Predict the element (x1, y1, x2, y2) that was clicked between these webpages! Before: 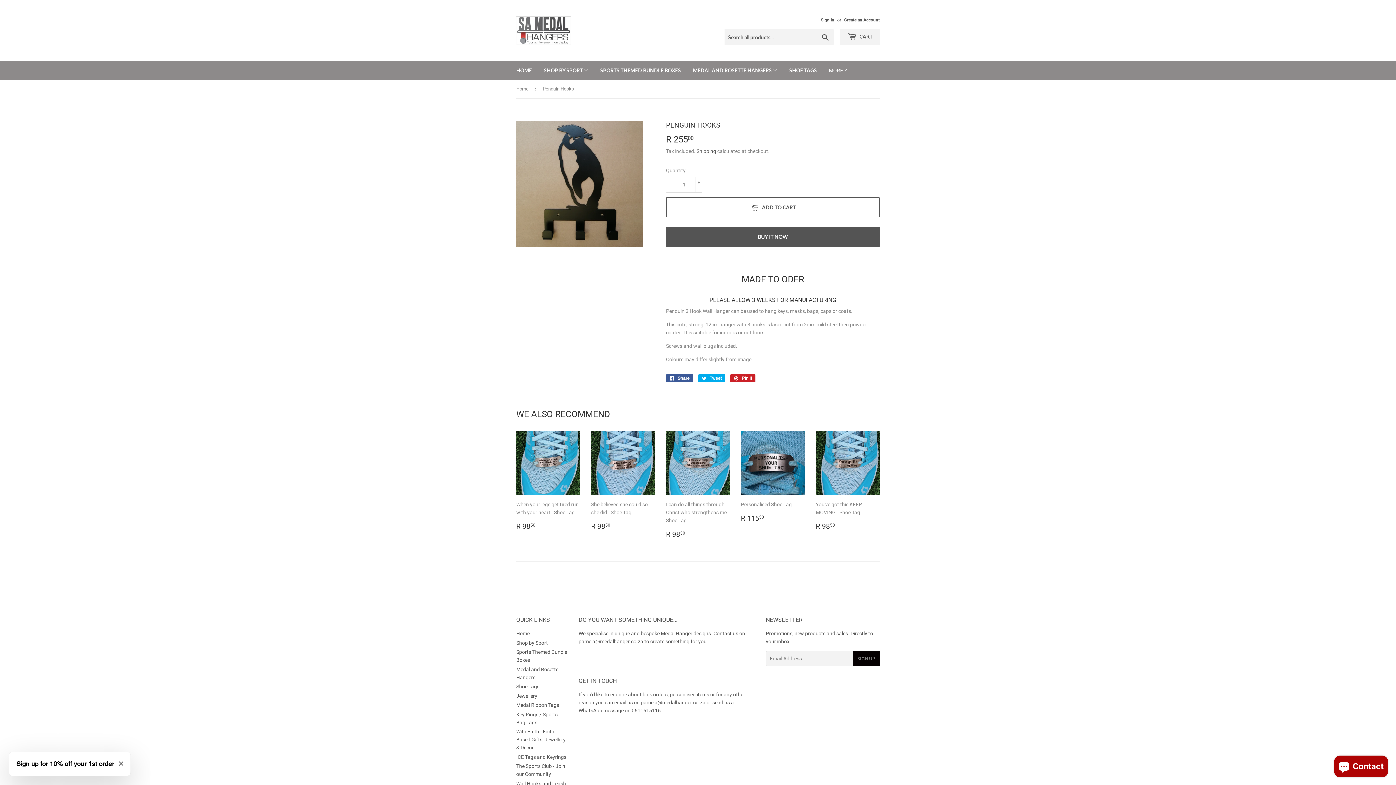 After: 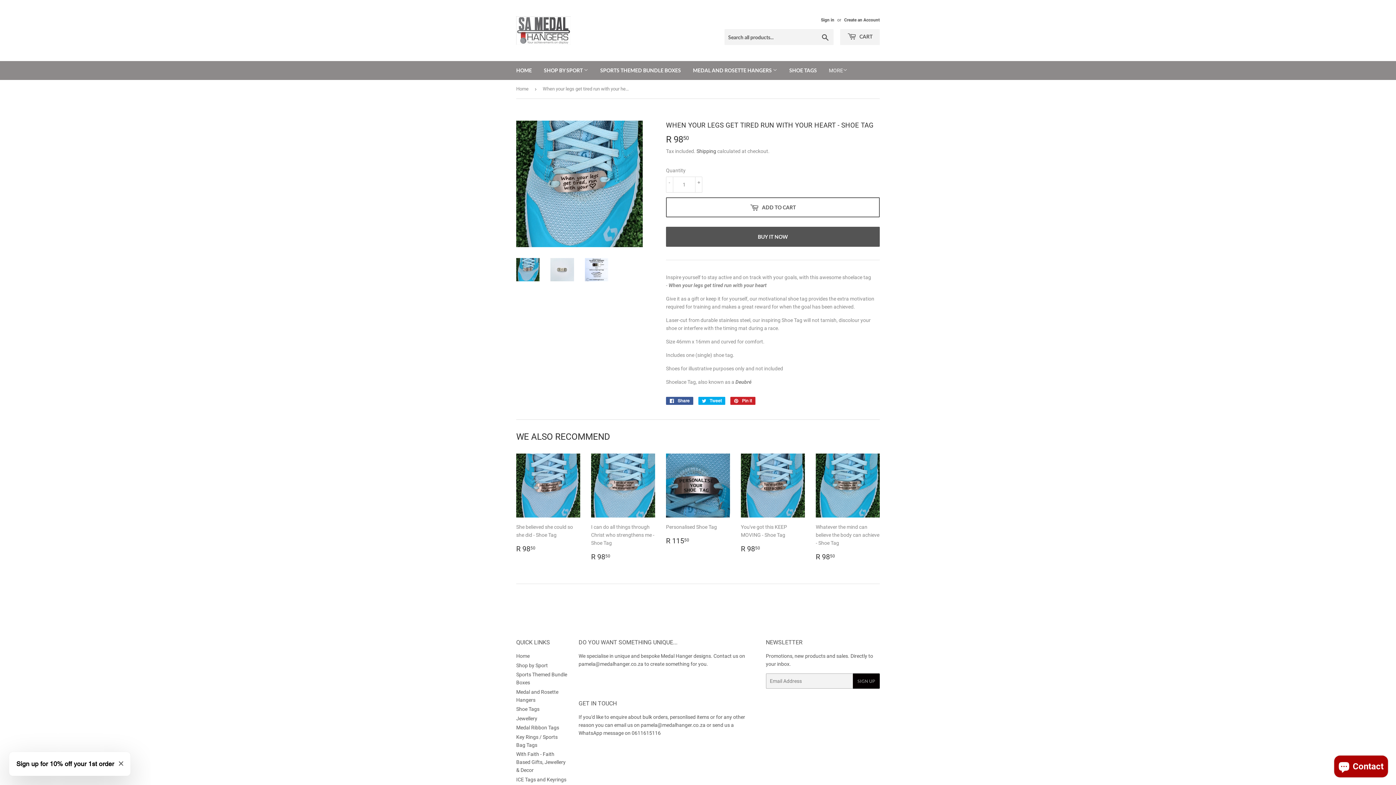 Action: label: When your legs get tired run with your heart - Shoe Tag

REGULAR PRICE
R 9850
R 98.50 bbox: (516, 431, 580, 531)